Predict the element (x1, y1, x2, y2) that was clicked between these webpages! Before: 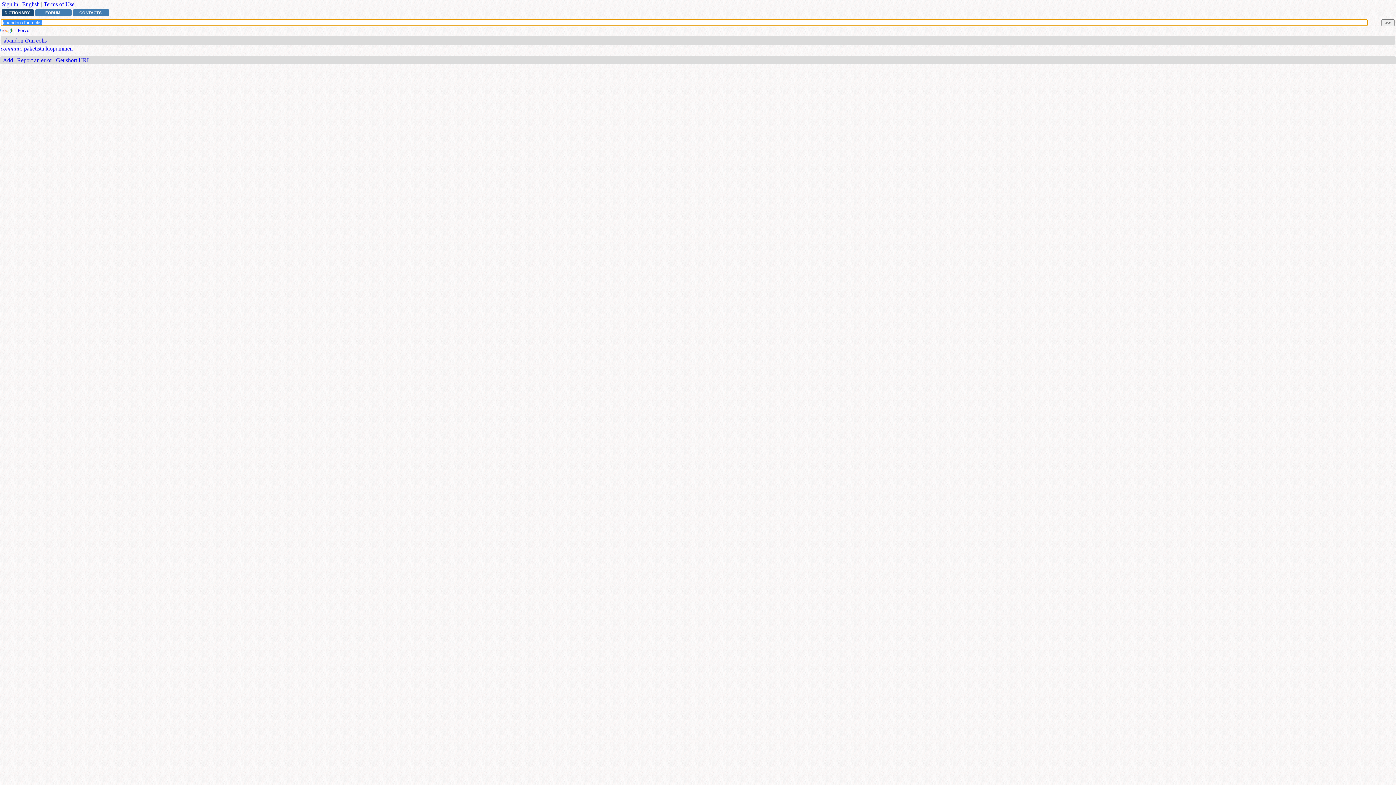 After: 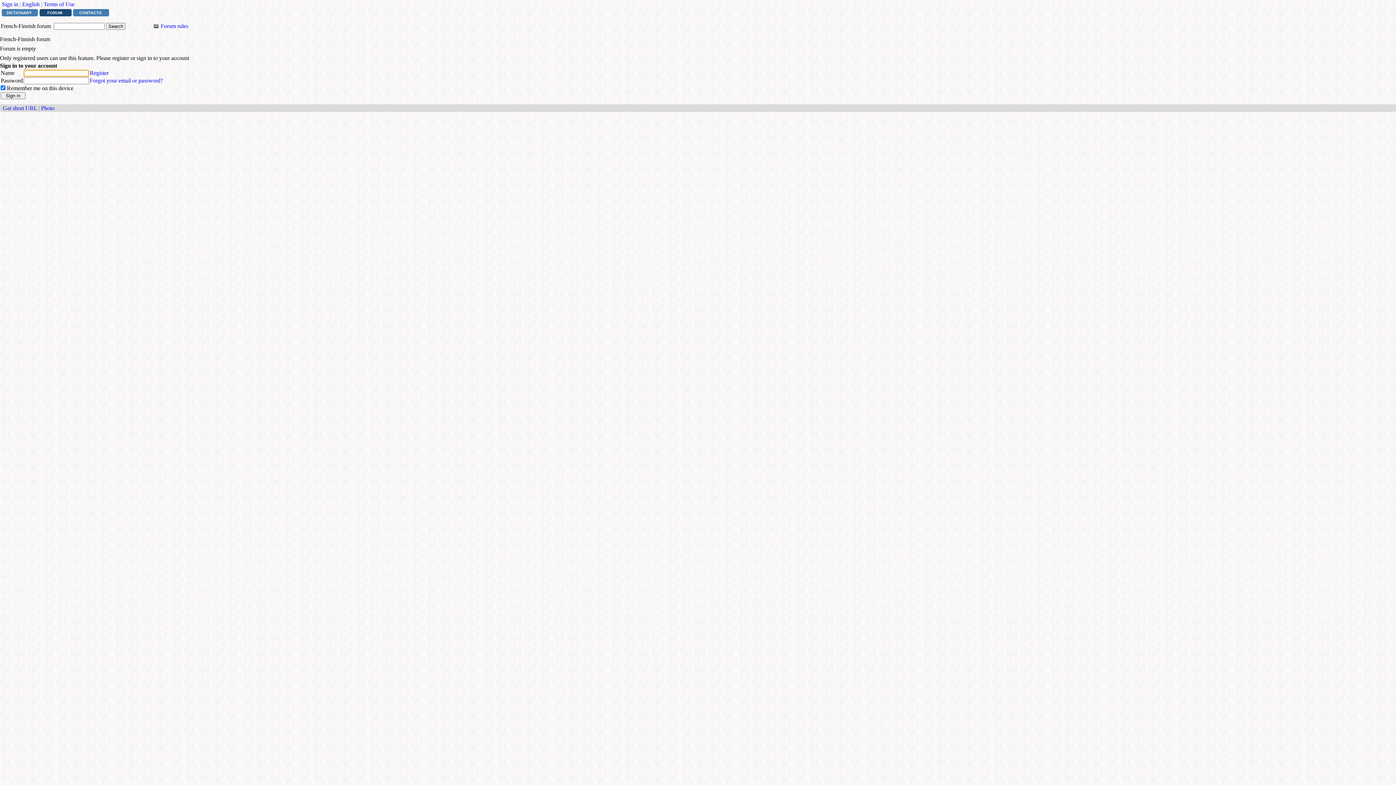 Action: bbox: (35, 9, 71, 16) label: FORUM